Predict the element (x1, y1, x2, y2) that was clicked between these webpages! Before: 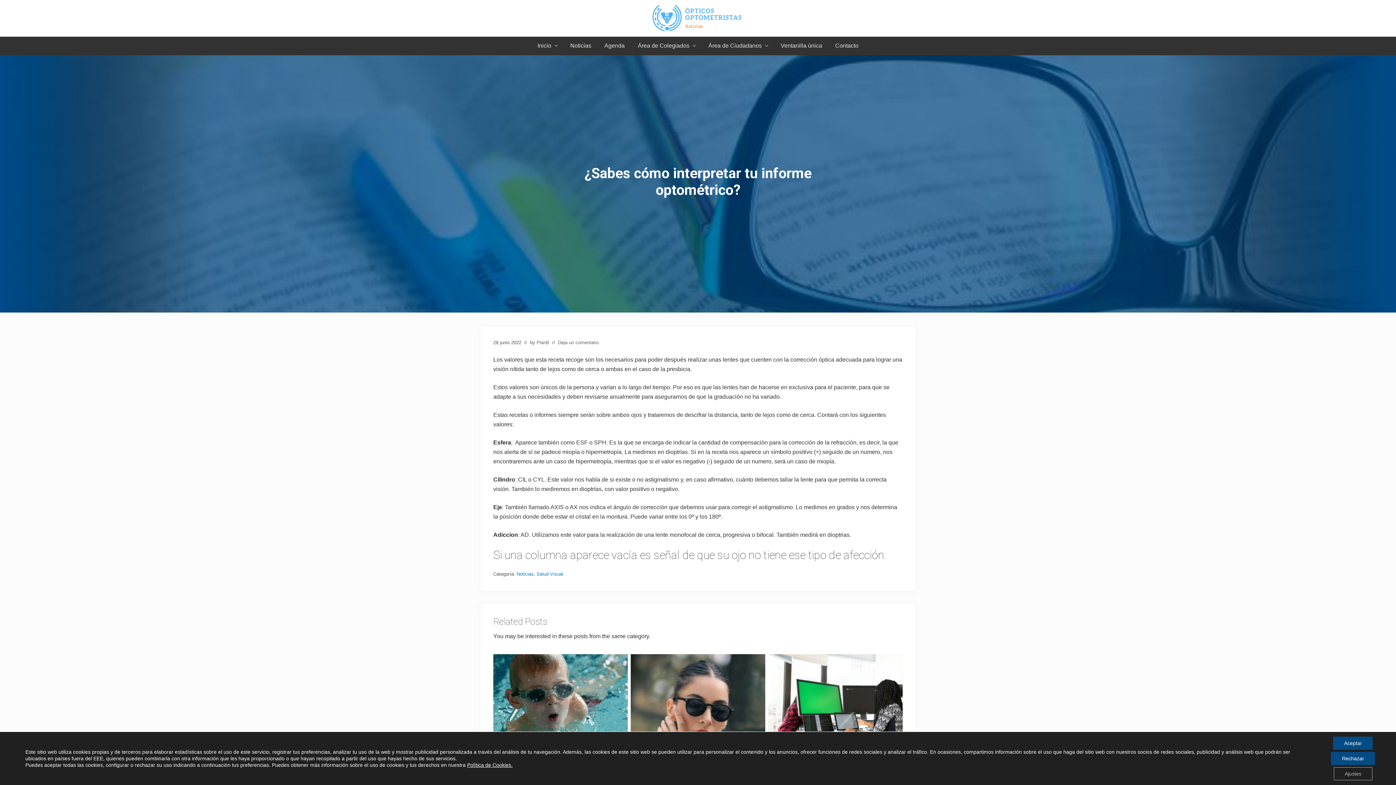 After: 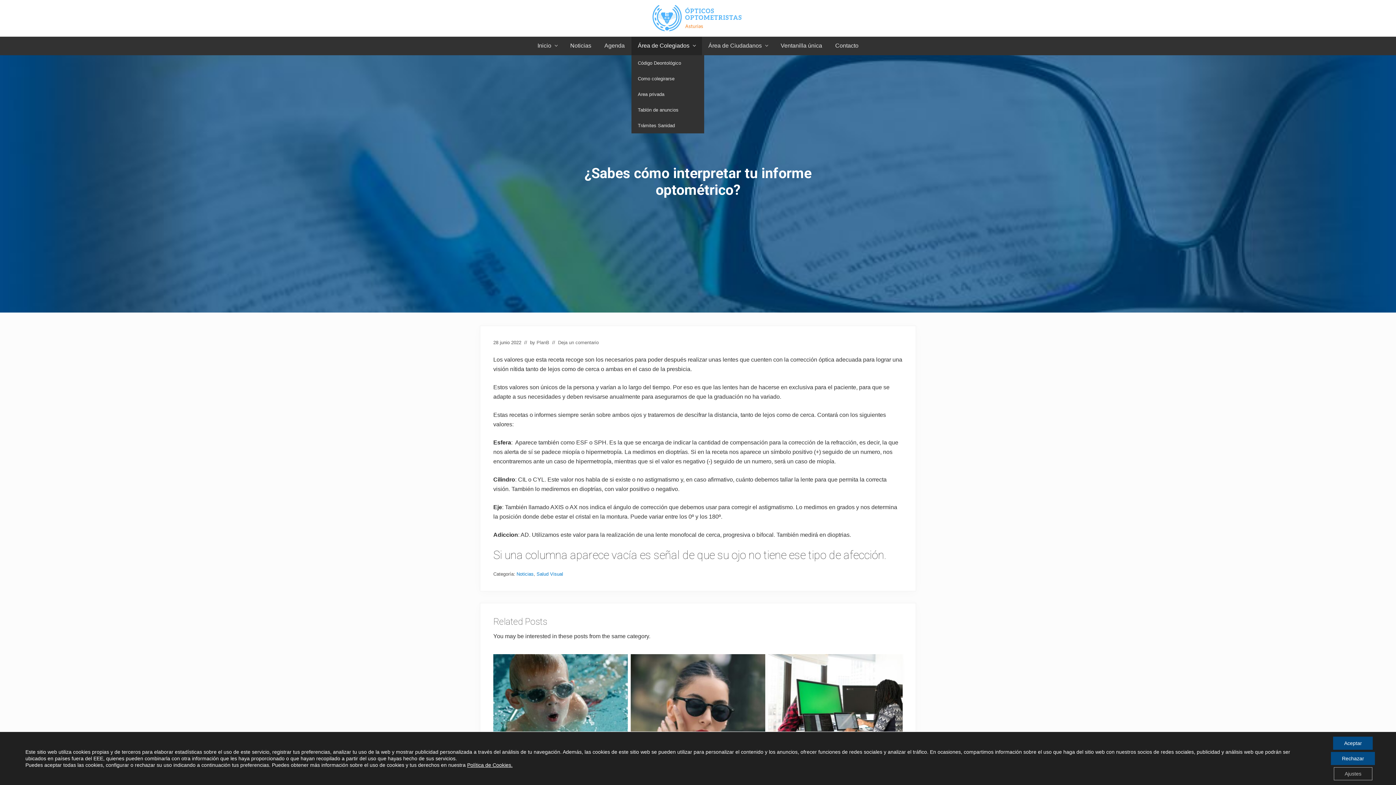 Action: label: Área de Colegiados bbox: (631, 36, 702, 55)